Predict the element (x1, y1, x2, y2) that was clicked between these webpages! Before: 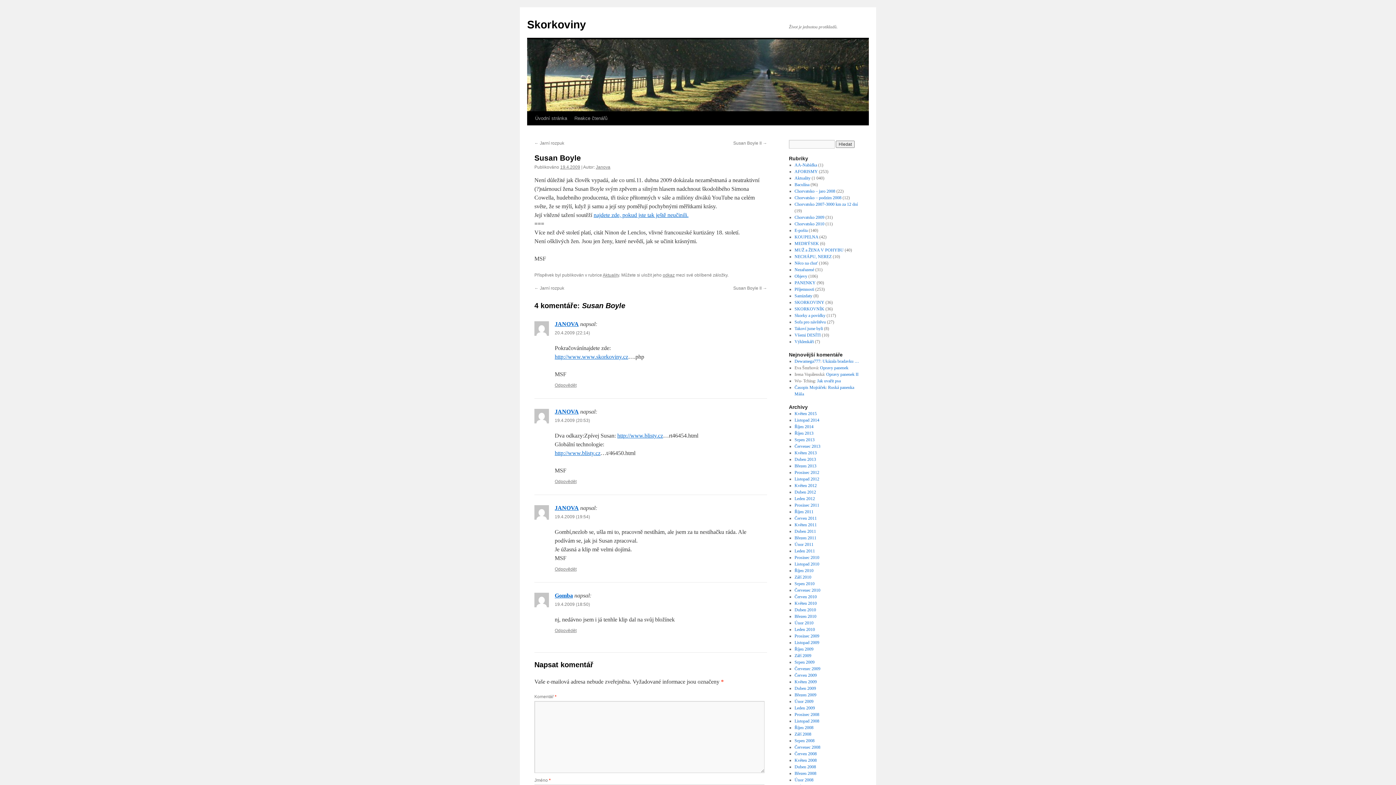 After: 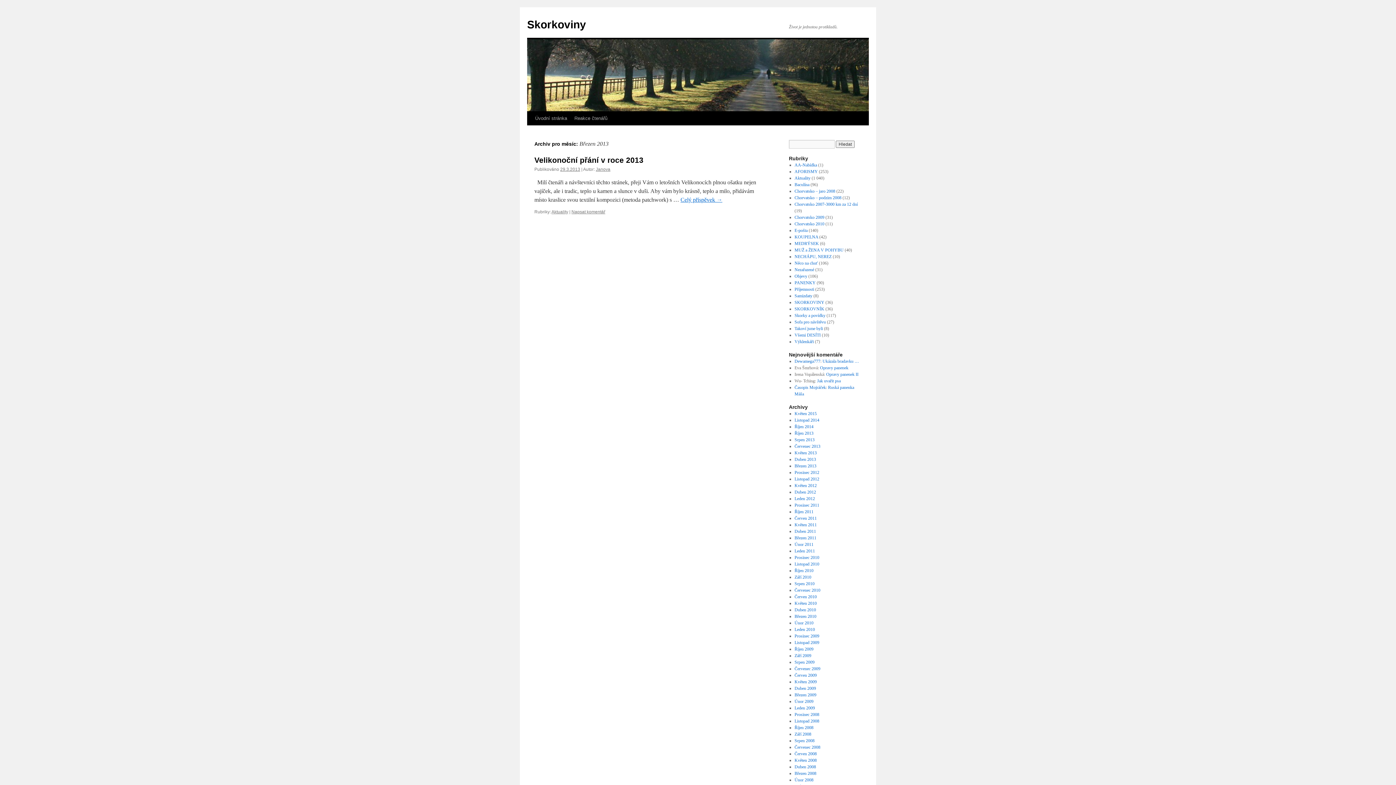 Action: label: Březen 2013 bbox: (794, 463, 816, 468)